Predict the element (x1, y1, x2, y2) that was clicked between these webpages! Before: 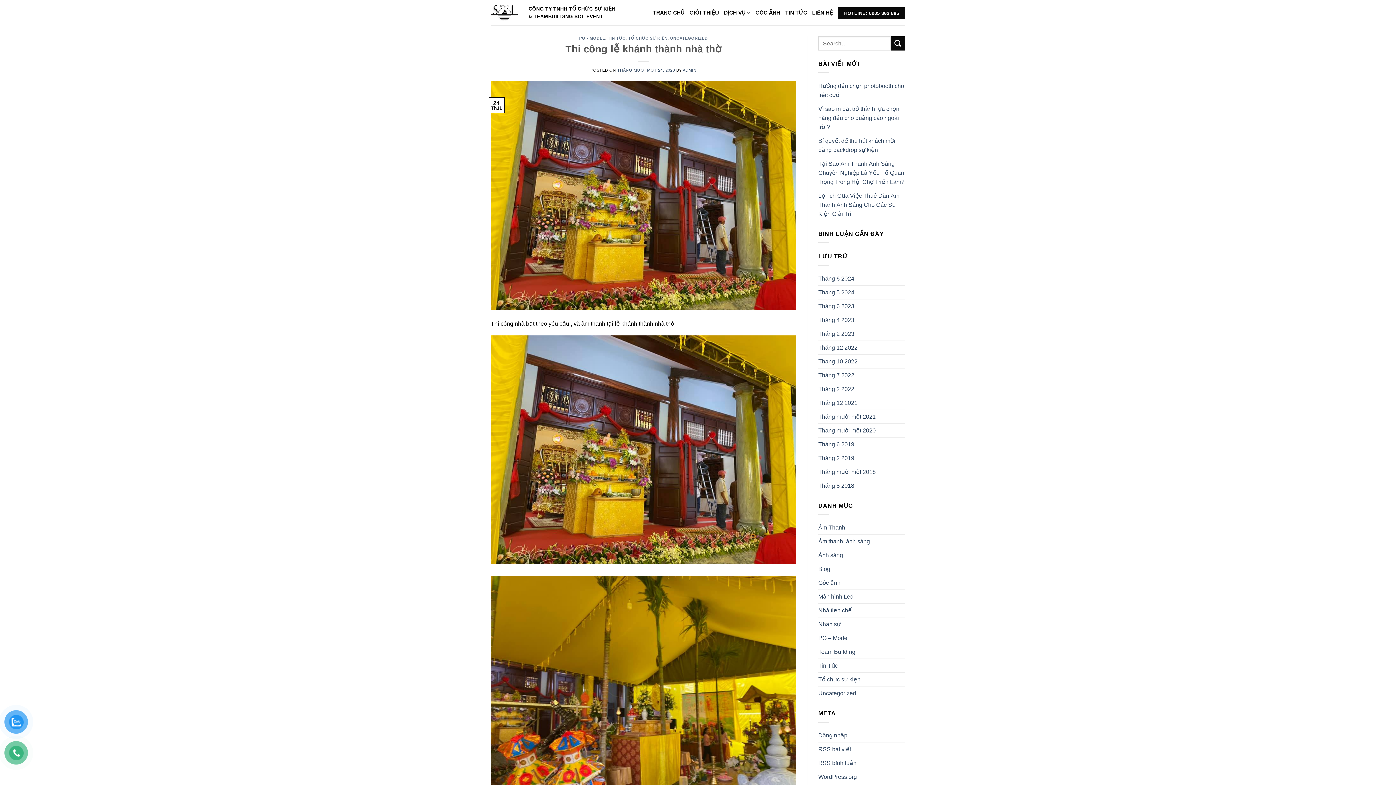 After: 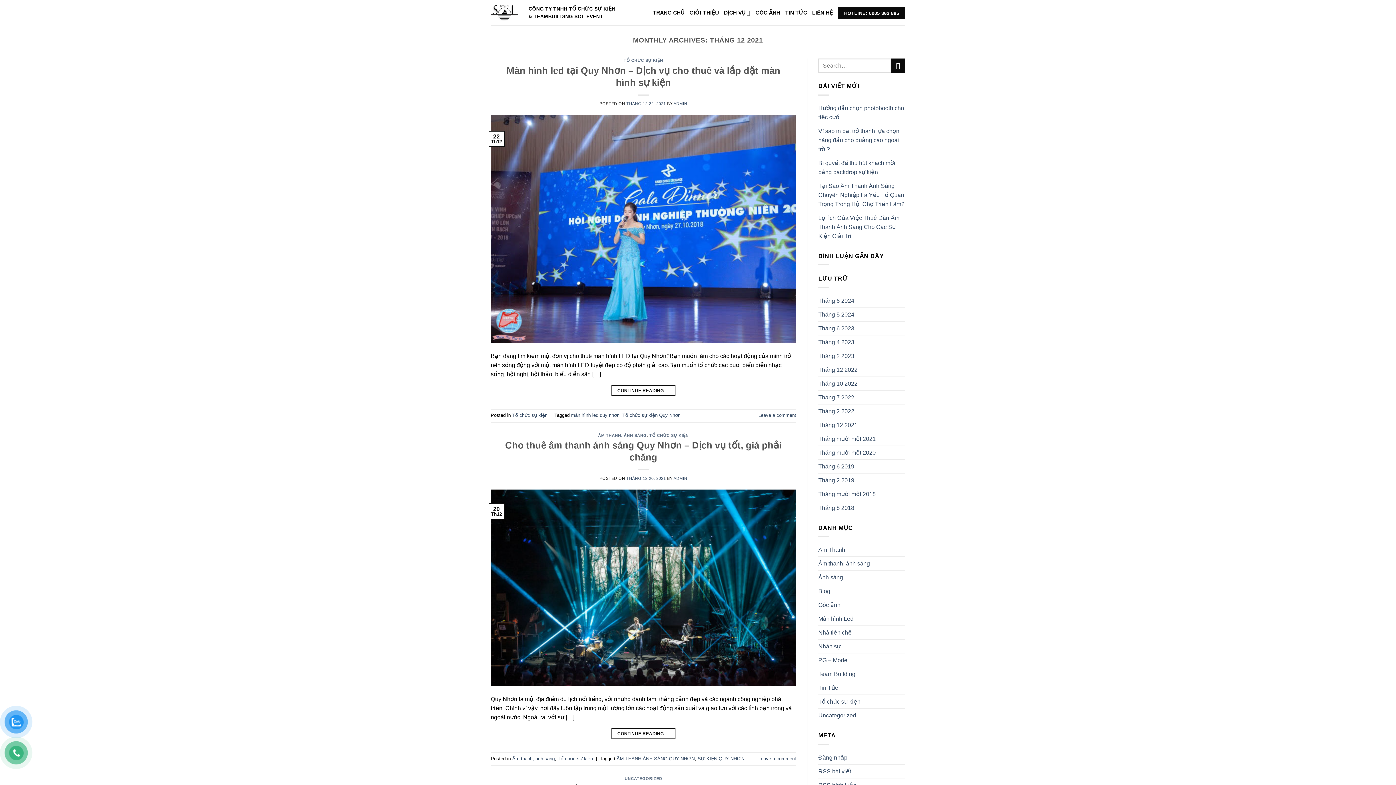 Action: label: Tháng 12 2021 bbox: (818, 396, 857, 409)